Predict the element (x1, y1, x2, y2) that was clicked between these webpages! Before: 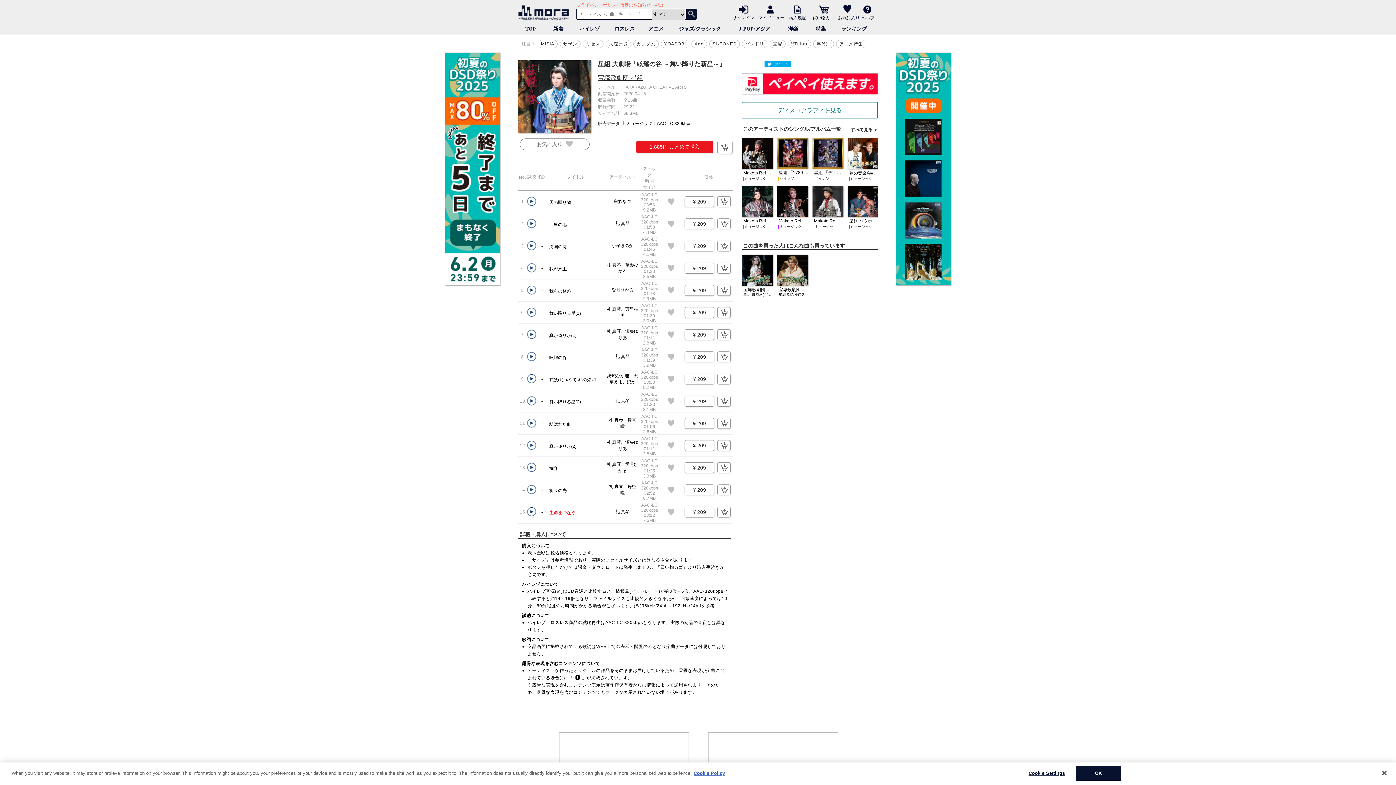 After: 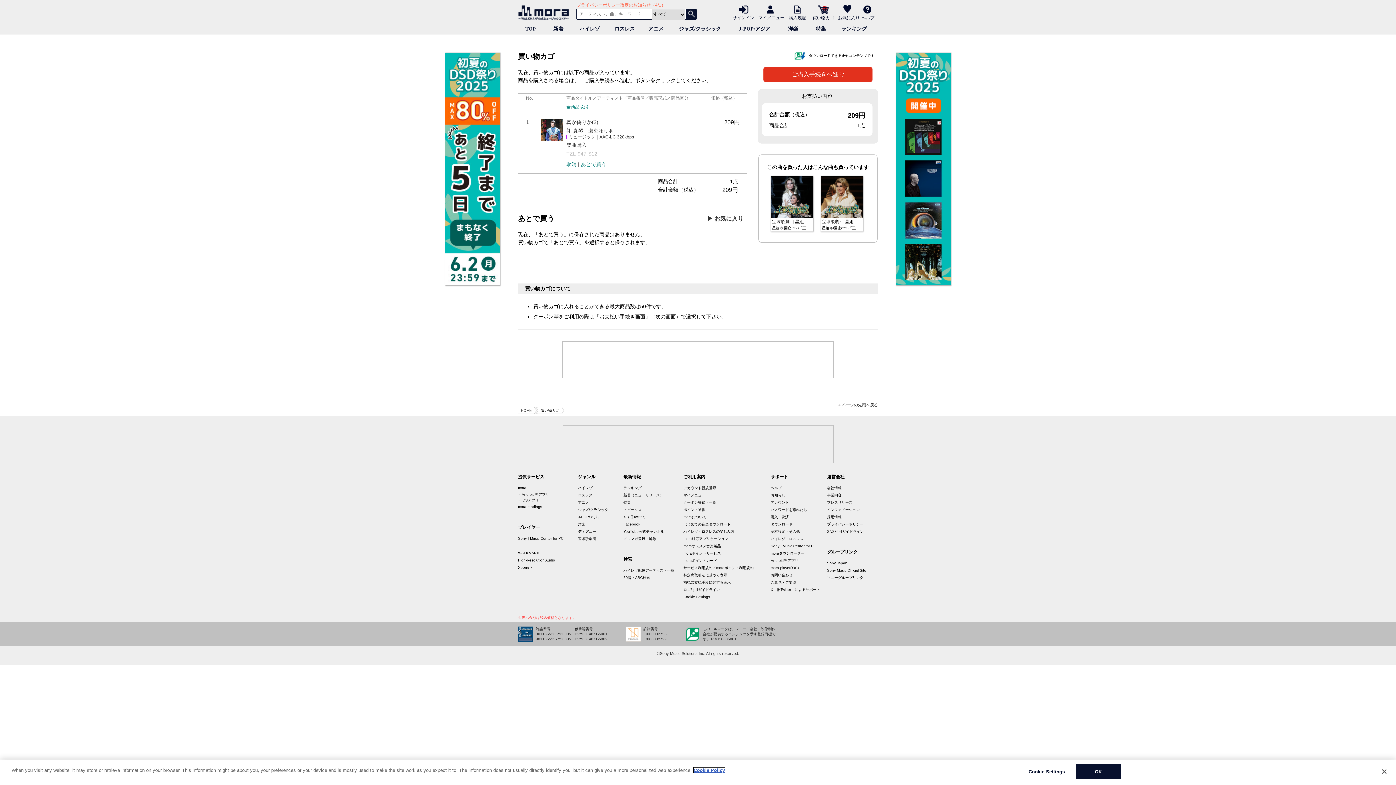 Action: bbox: (684, 440, 714, 451) label: ¥ 209